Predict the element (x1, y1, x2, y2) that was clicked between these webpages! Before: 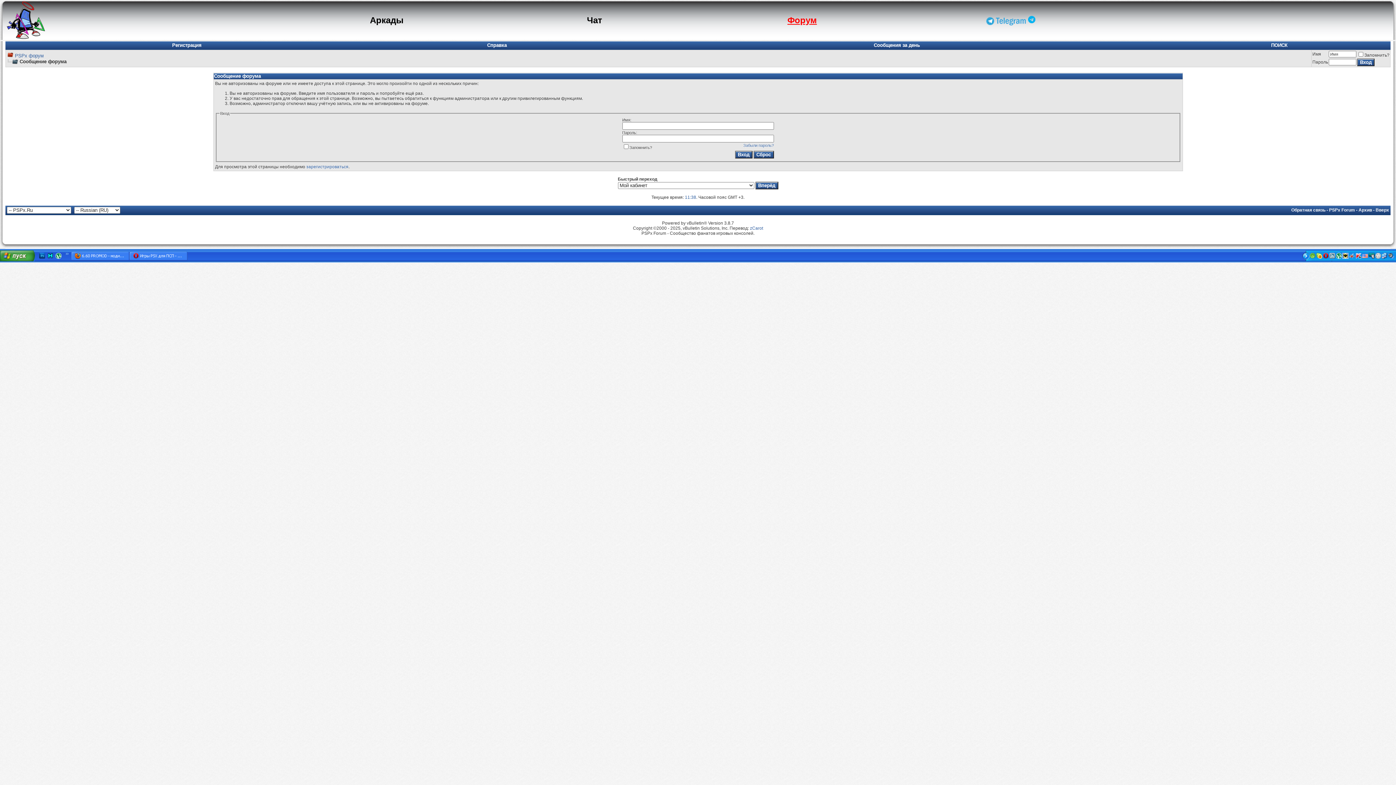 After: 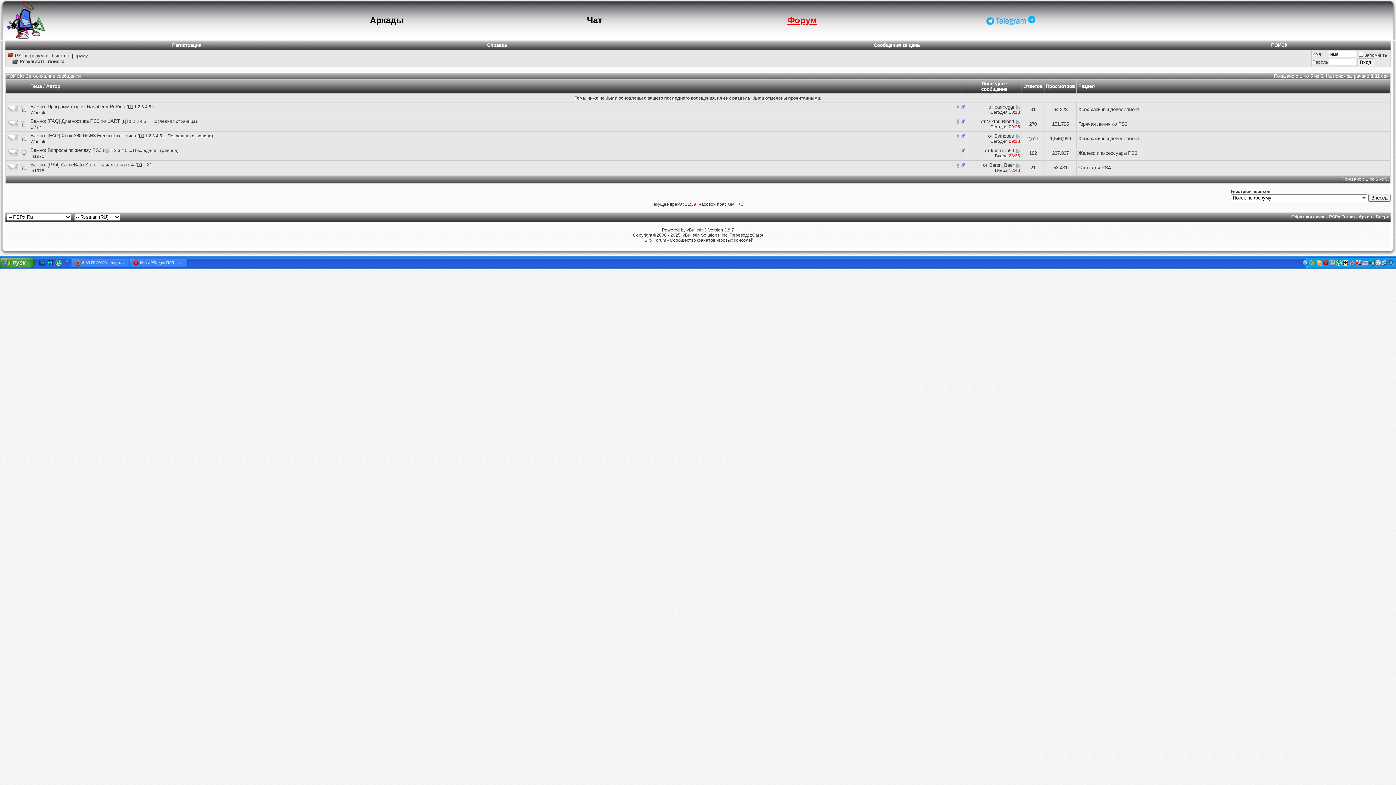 Action: bbox: (874, 42, 920, 48) label: Сообщения за день